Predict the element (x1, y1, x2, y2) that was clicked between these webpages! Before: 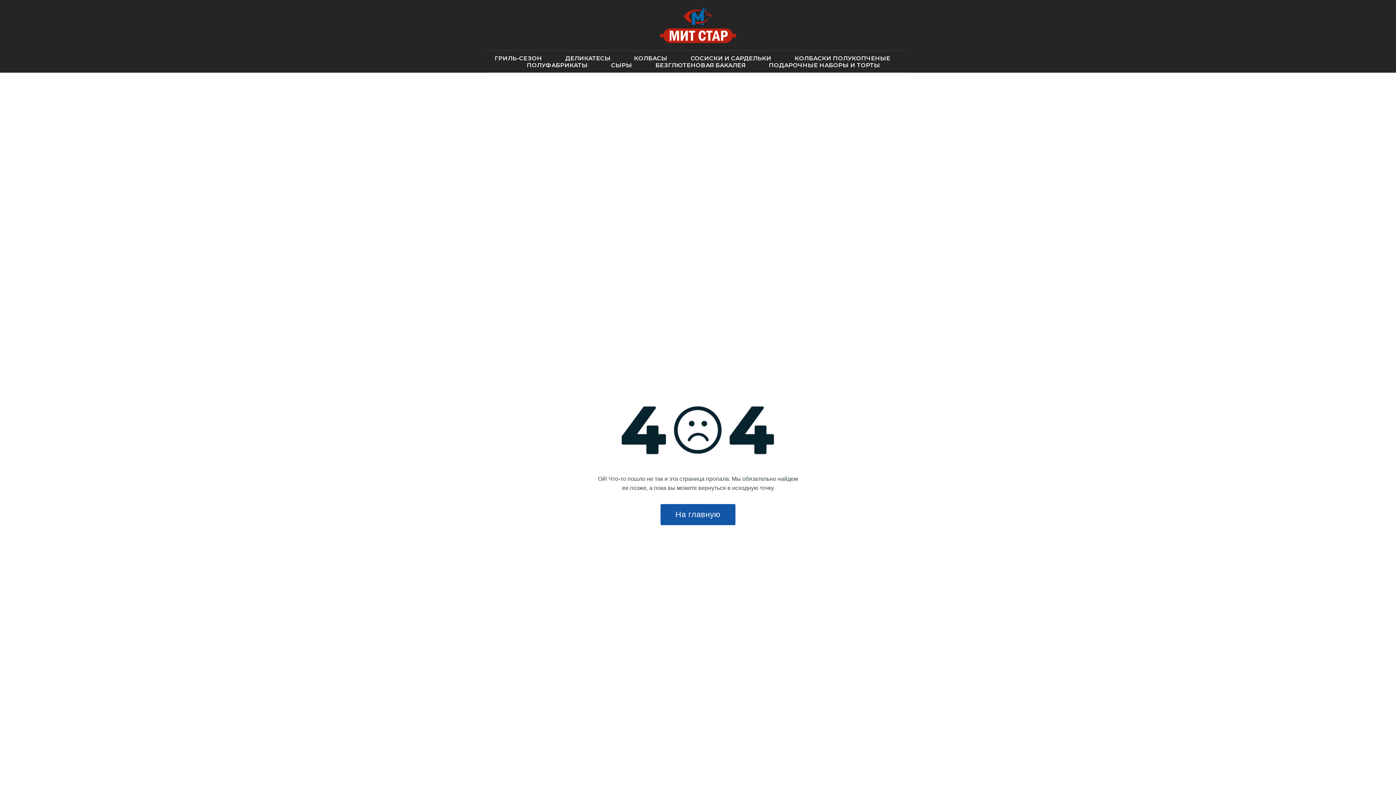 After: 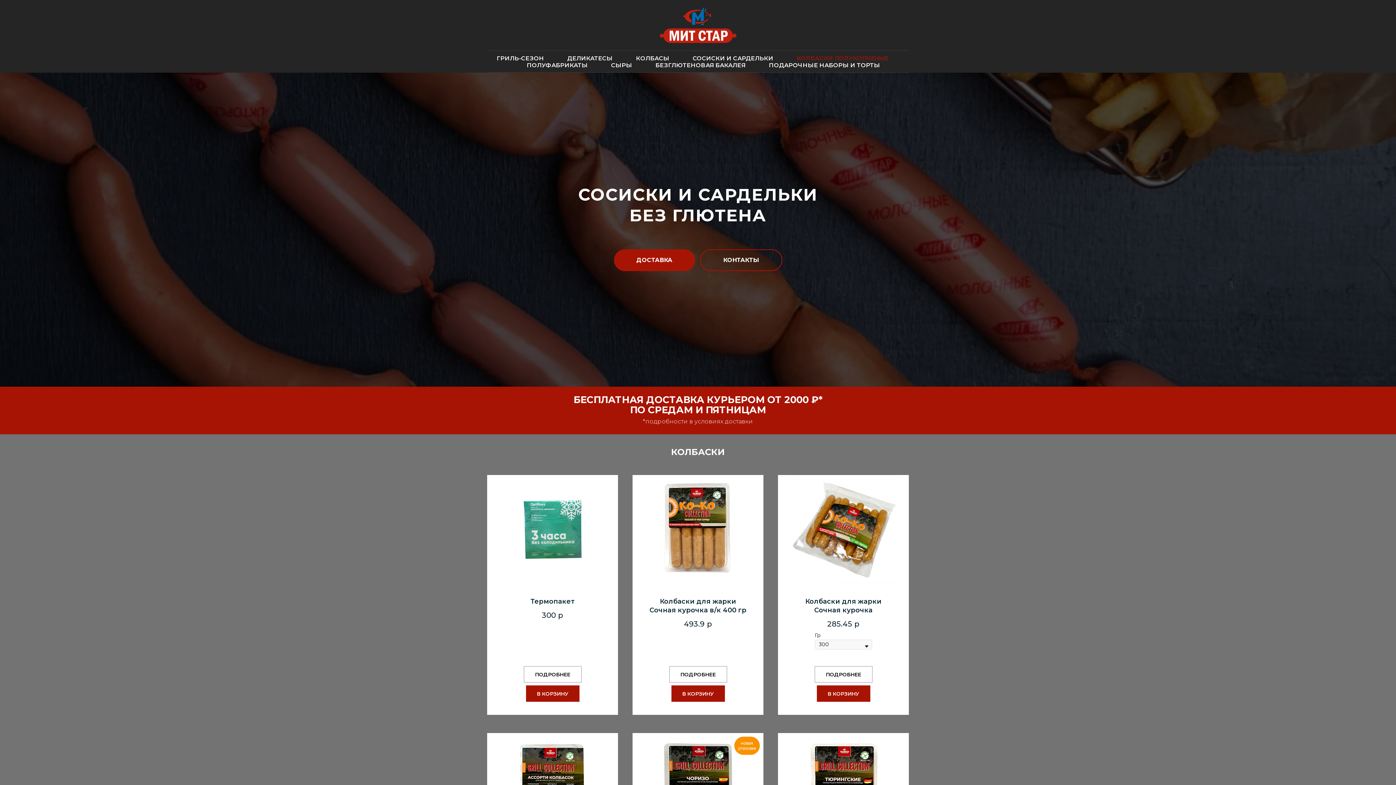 Action: label: КОЛБАСКИ ПОЛУКОПЧЕНЫЕ bbox: (794, 54, 890, 61)